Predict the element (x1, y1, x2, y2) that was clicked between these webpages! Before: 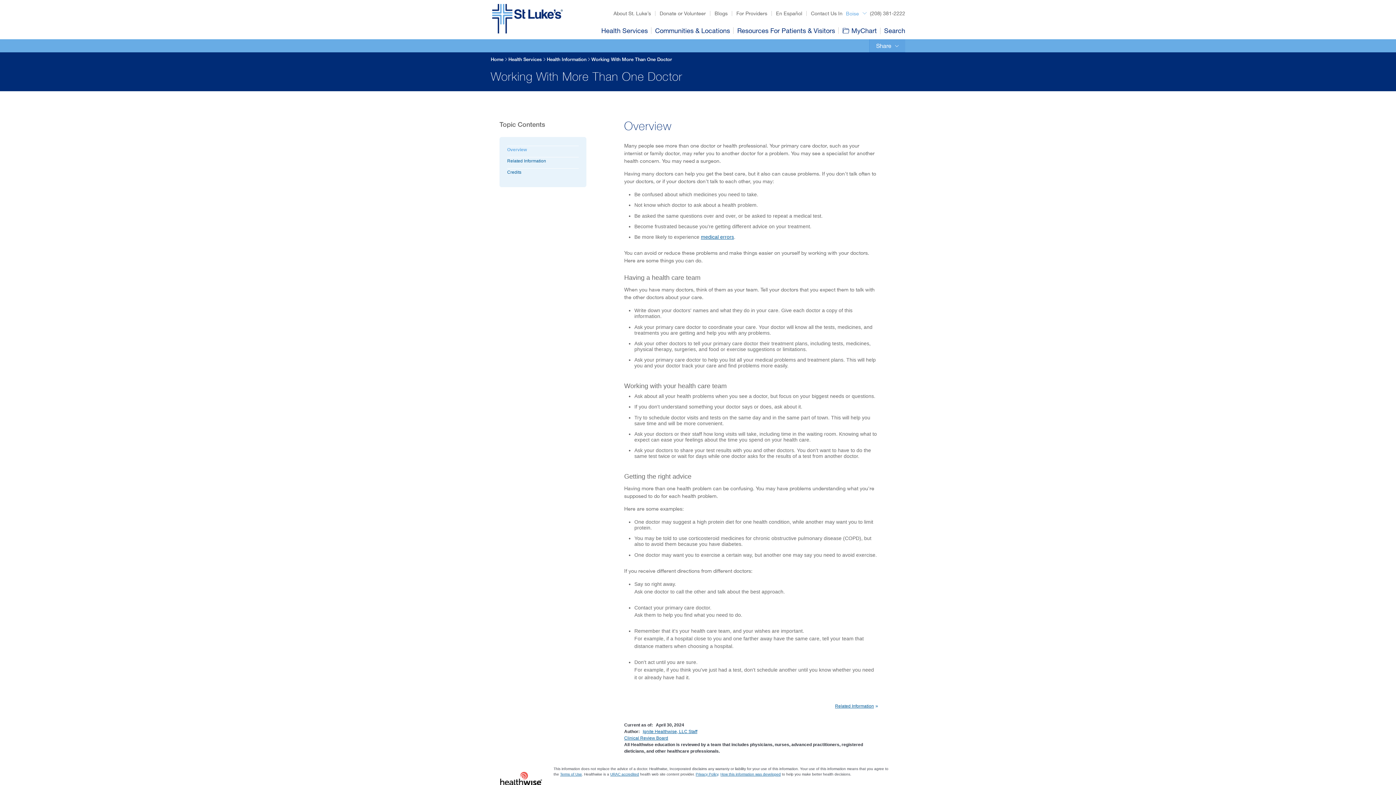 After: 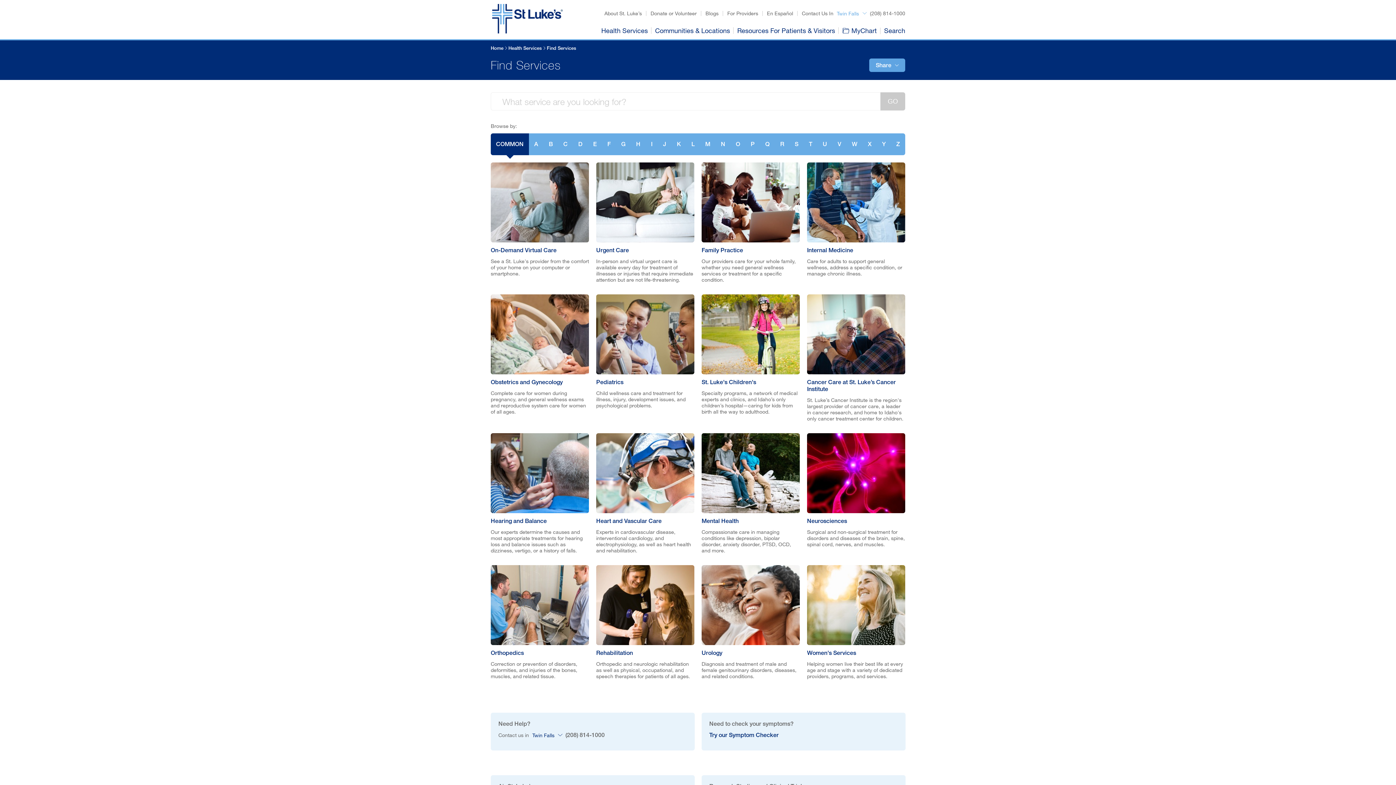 Action: label: Health Services bbox: (597, 22, 651, 38)